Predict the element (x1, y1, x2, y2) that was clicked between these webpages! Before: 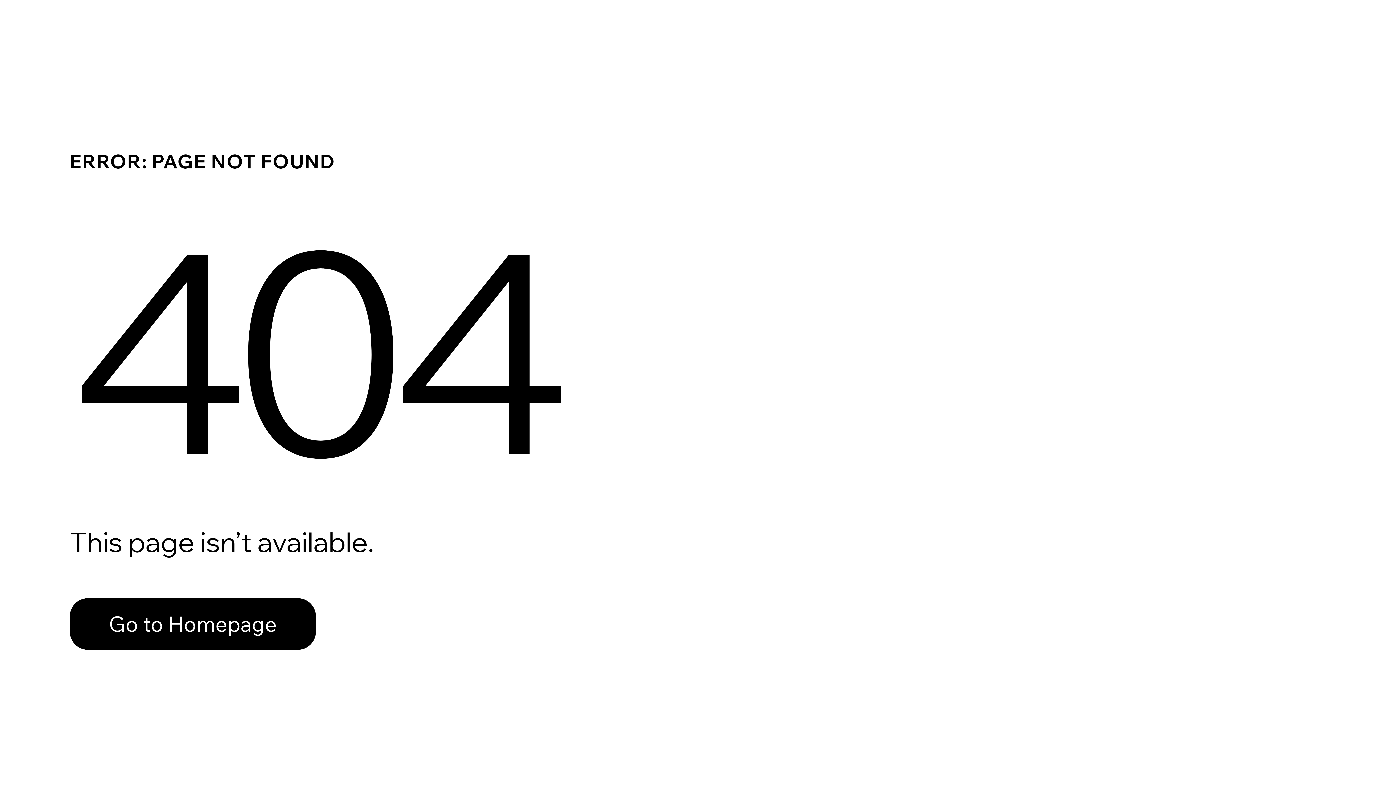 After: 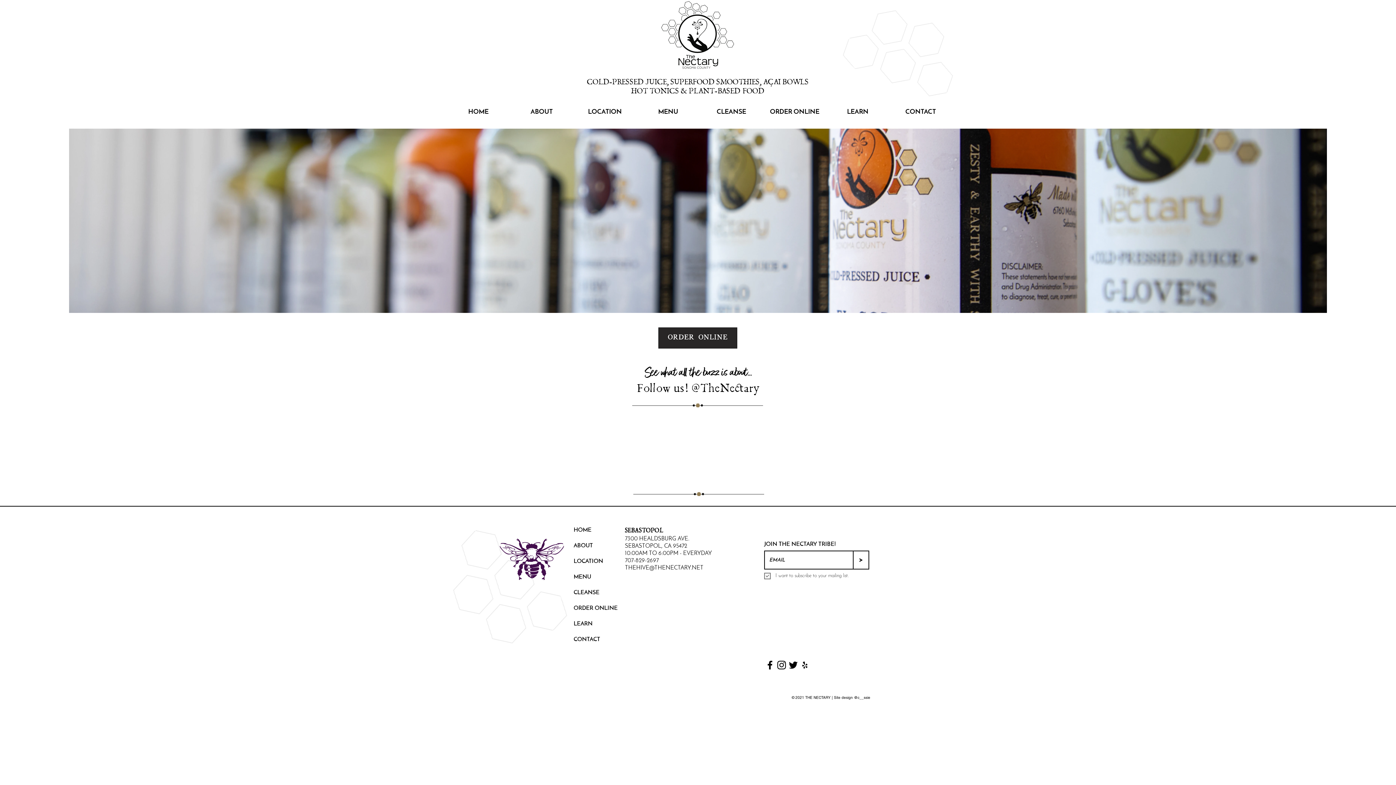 Action: label: Go to Homepage bbox: (69, 598, 316, 650)